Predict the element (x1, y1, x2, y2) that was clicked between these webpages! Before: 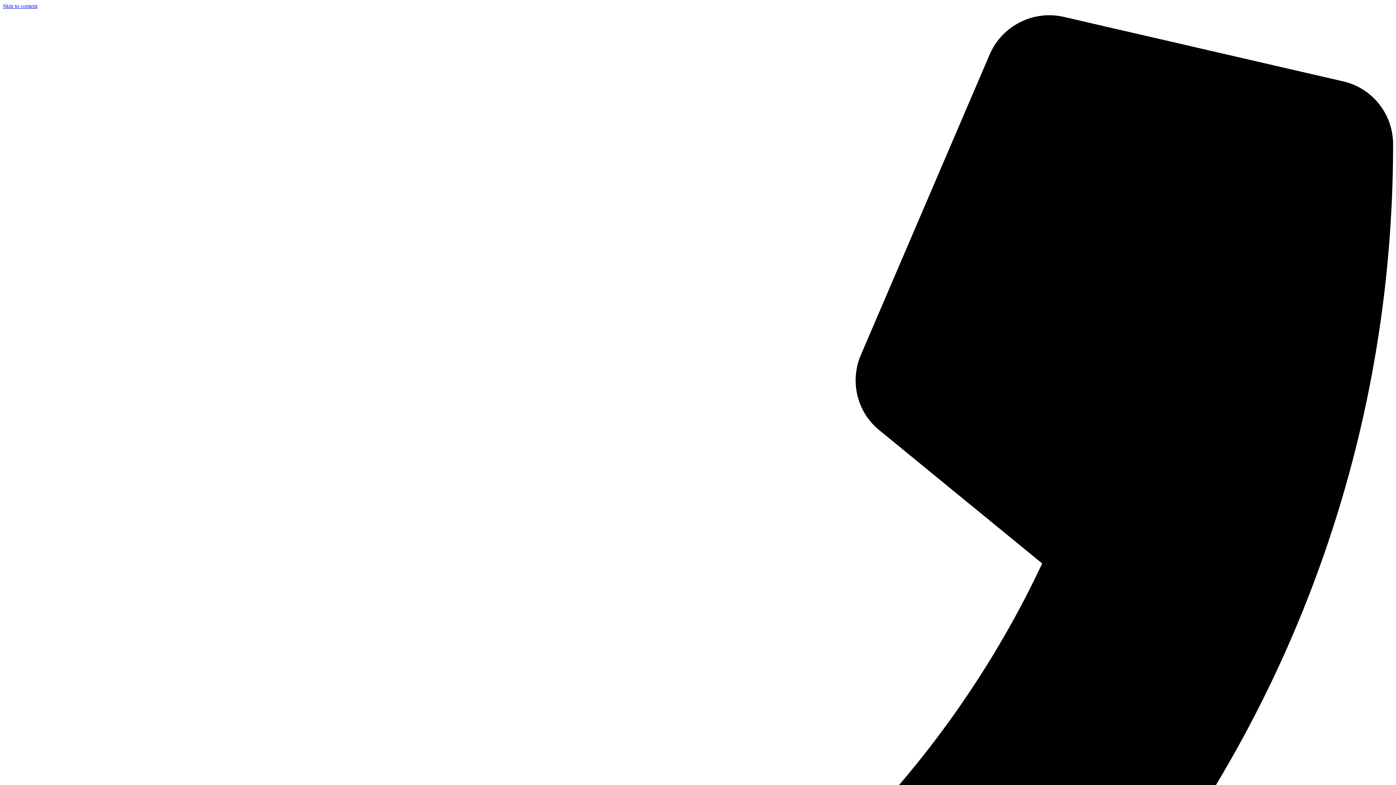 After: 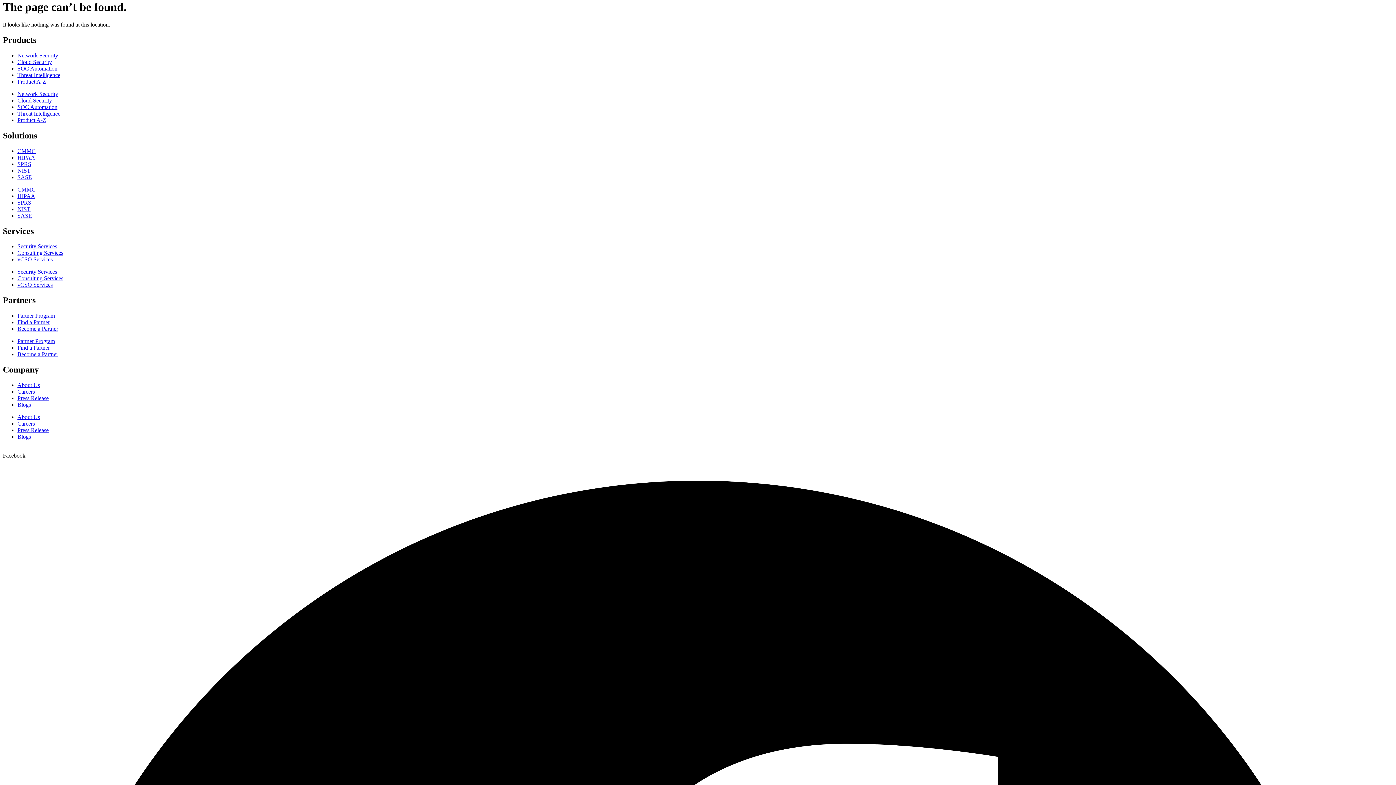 Action: label: Skip to content bbox: (2, 2, 37, 9)